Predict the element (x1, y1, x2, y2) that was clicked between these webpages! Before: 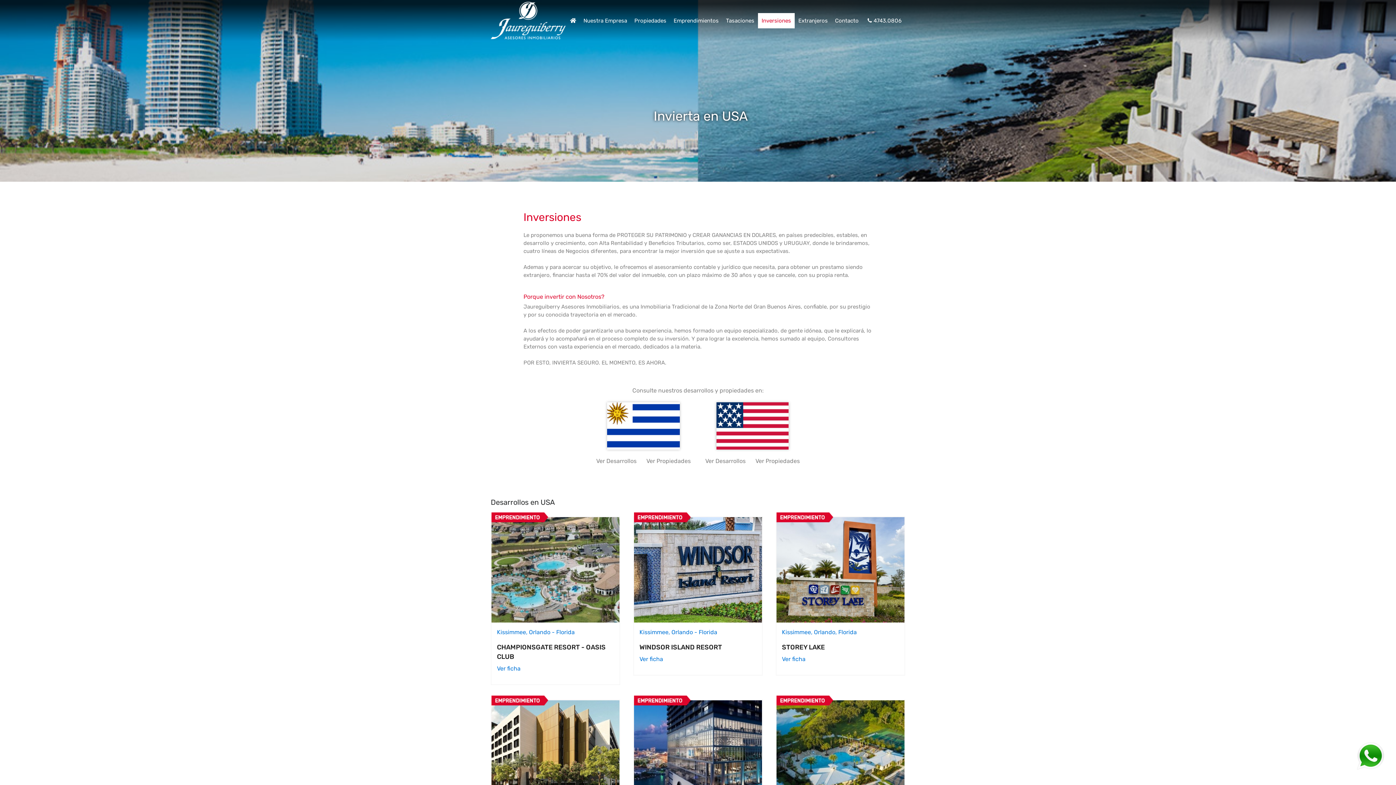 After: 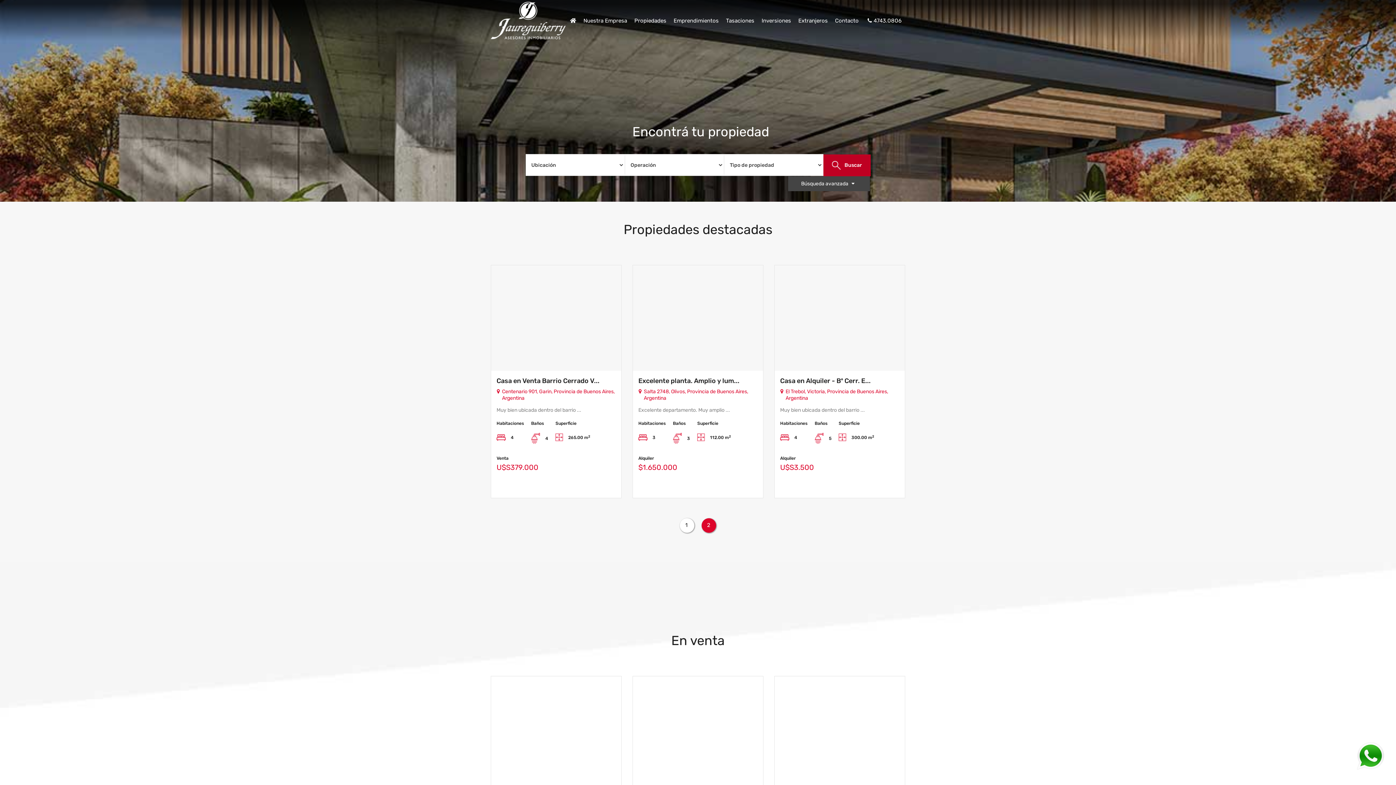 Action: bbox: (490, 1, 565, 39)